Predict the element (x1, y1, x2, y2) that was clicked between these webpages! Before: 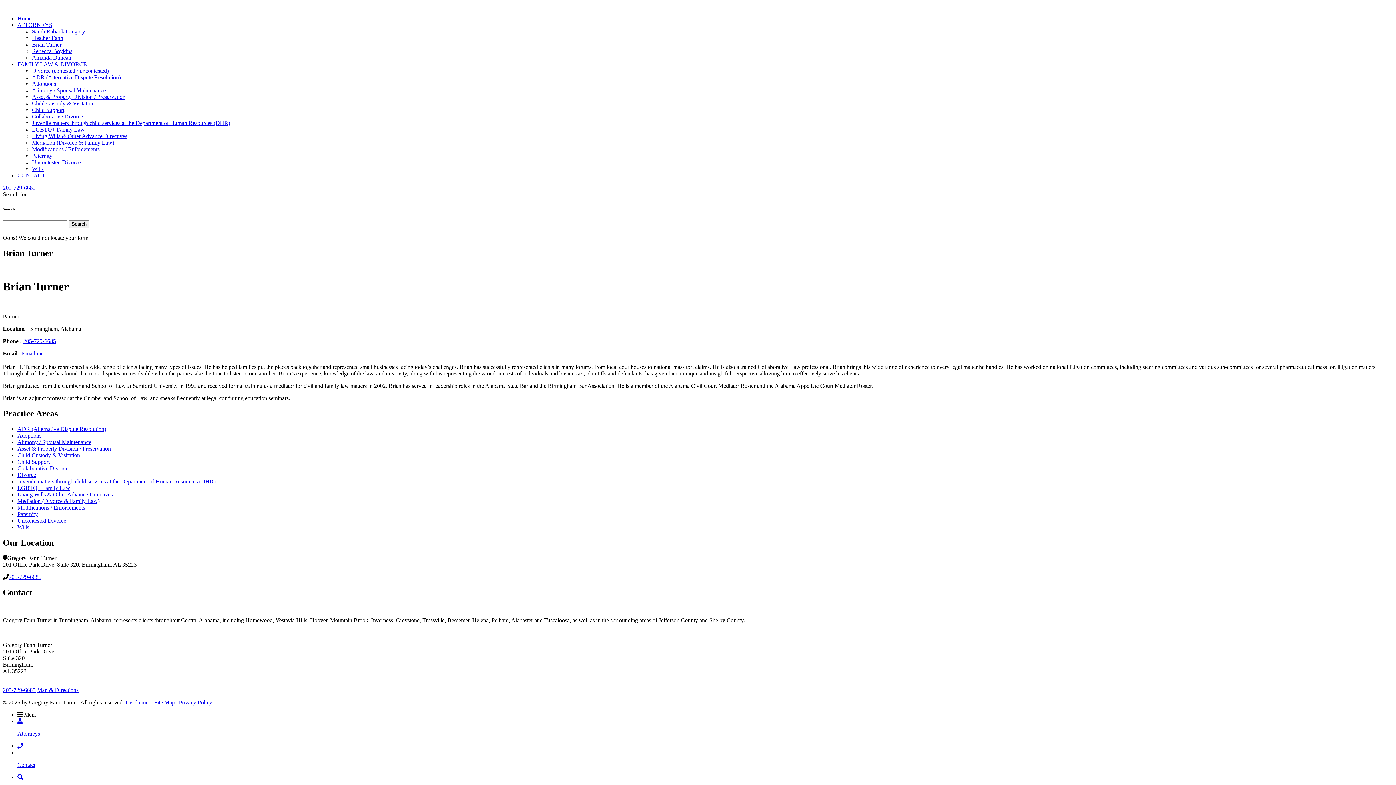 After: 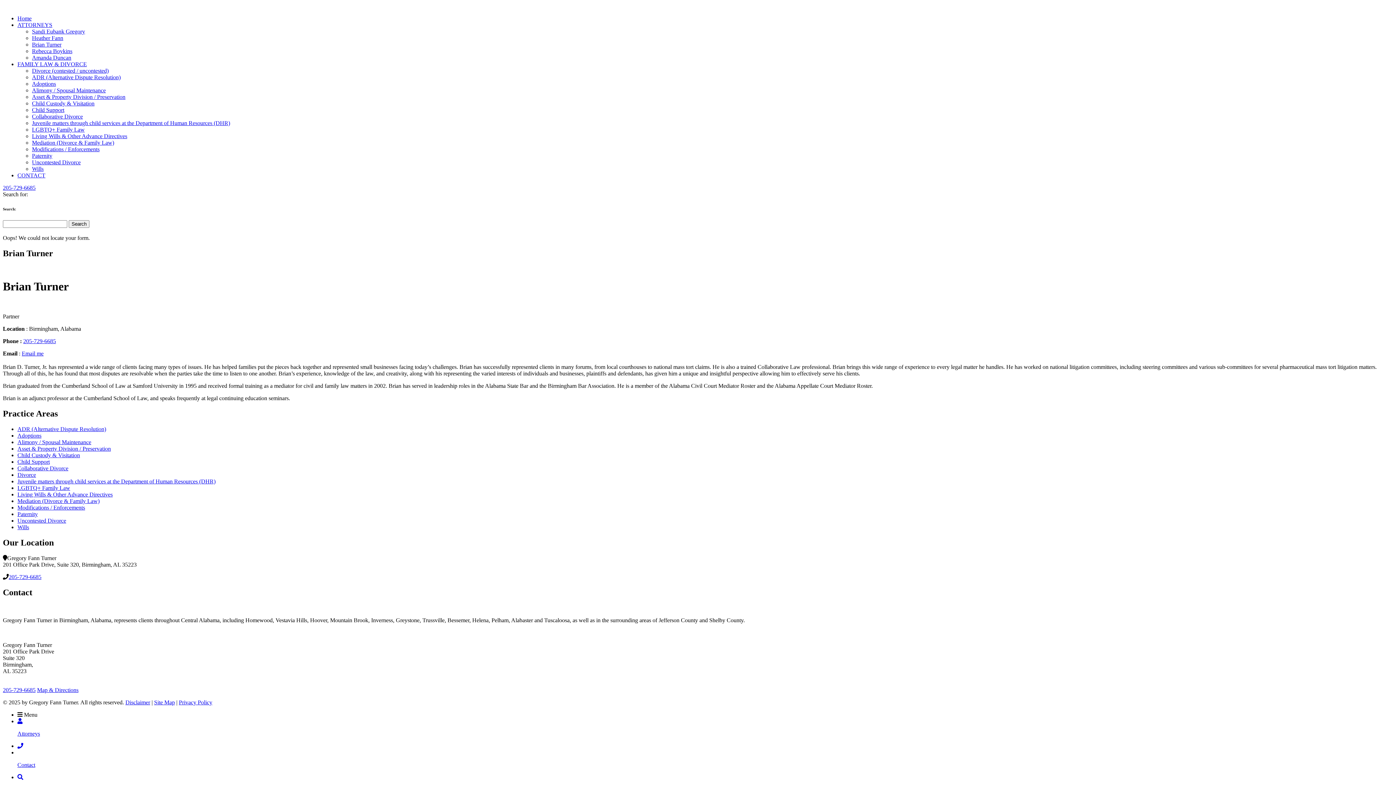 Action: bbox: (17, 743, 23, 749)